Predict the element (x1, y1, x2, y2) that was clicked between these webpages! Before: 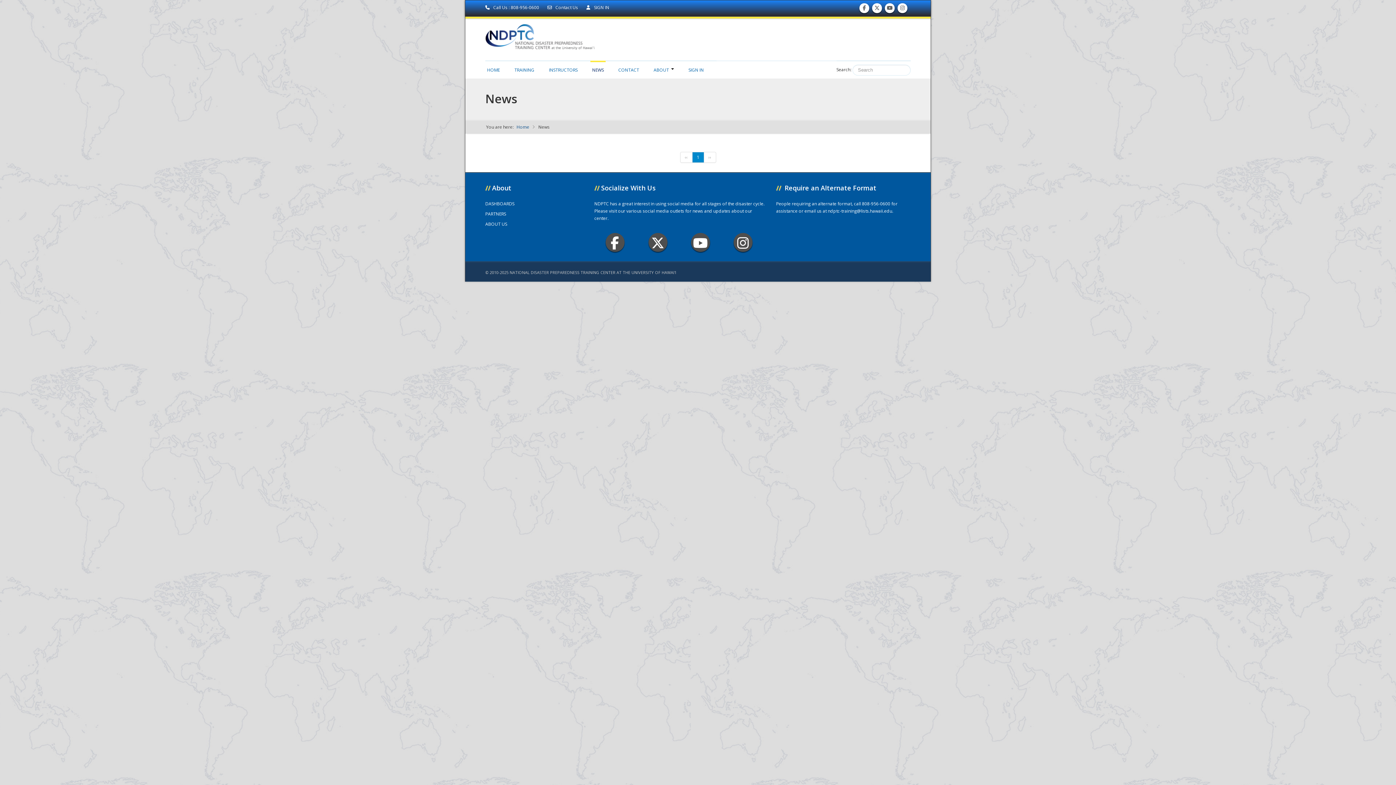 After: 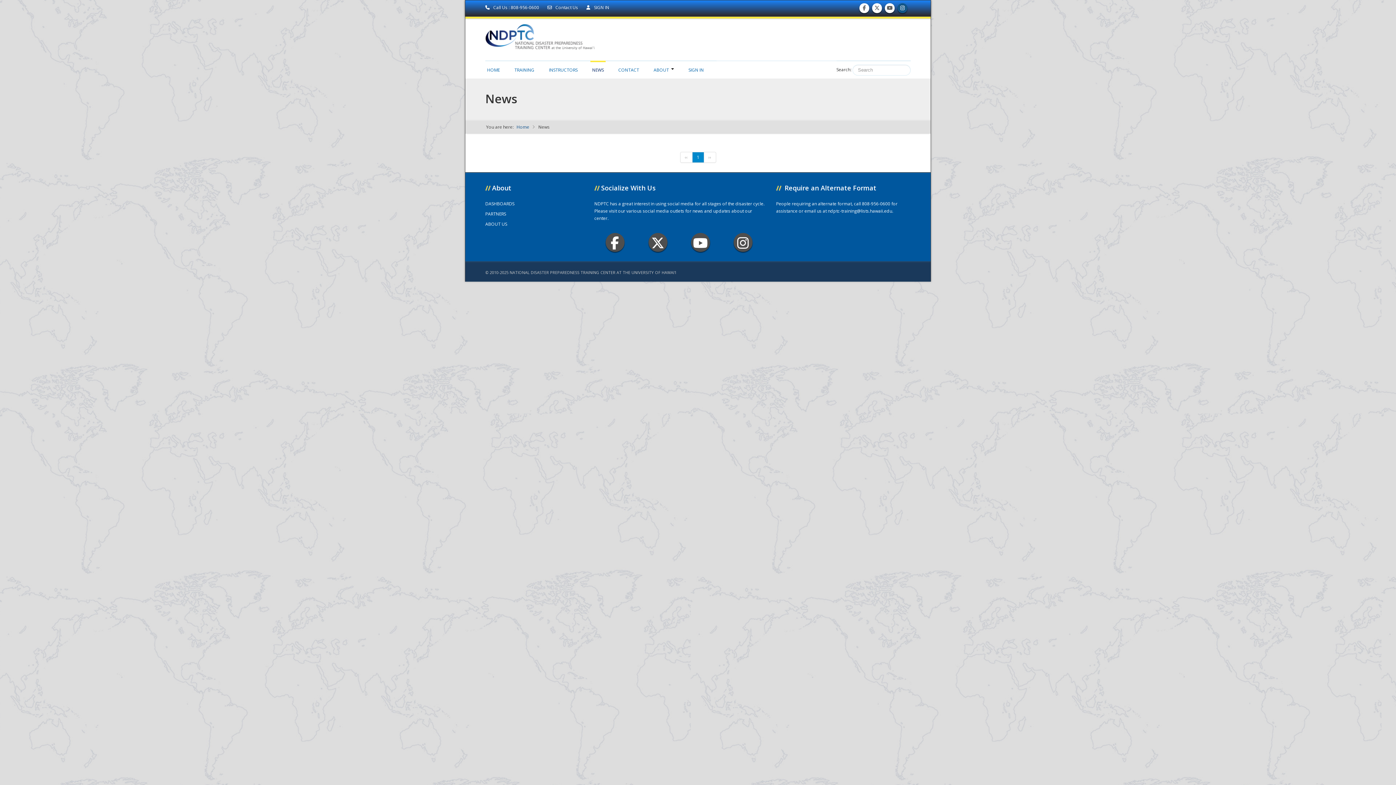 Action: bbox: (899, 8, 906, 10) label: Follow us on Instagram 
Follow us on Instagram